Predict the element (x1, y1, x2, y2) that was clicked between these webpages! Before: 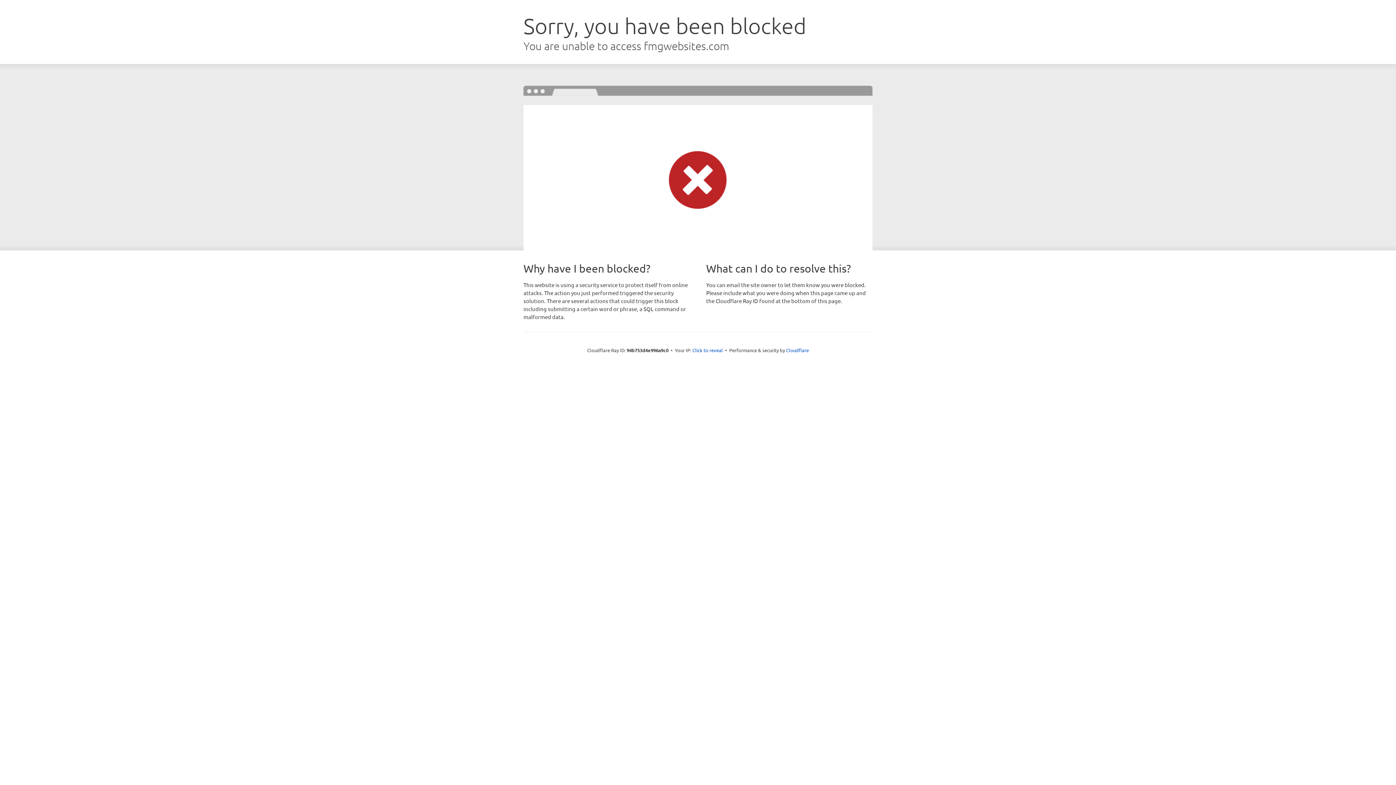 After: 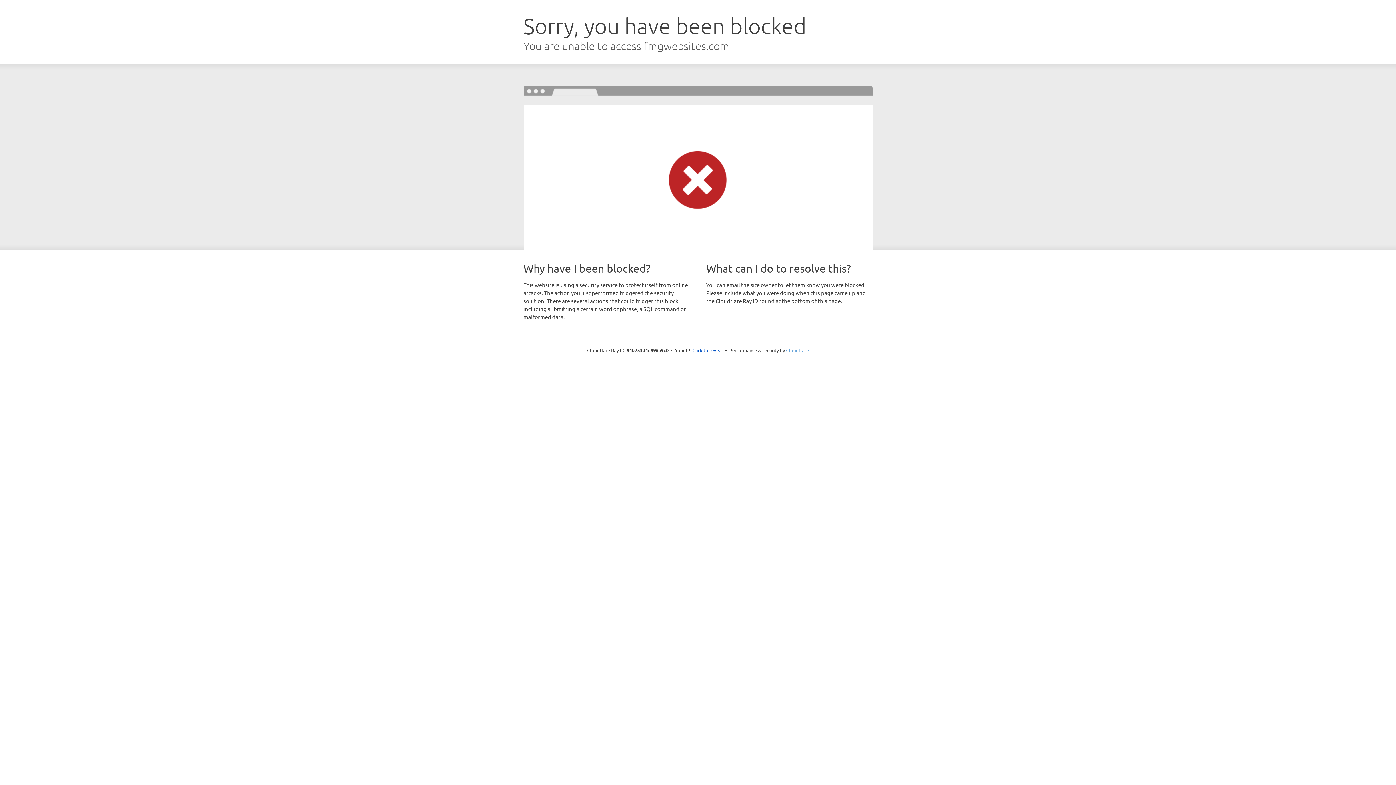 Action: bbox: (786, 347, 809, 353) label: Cloudflare